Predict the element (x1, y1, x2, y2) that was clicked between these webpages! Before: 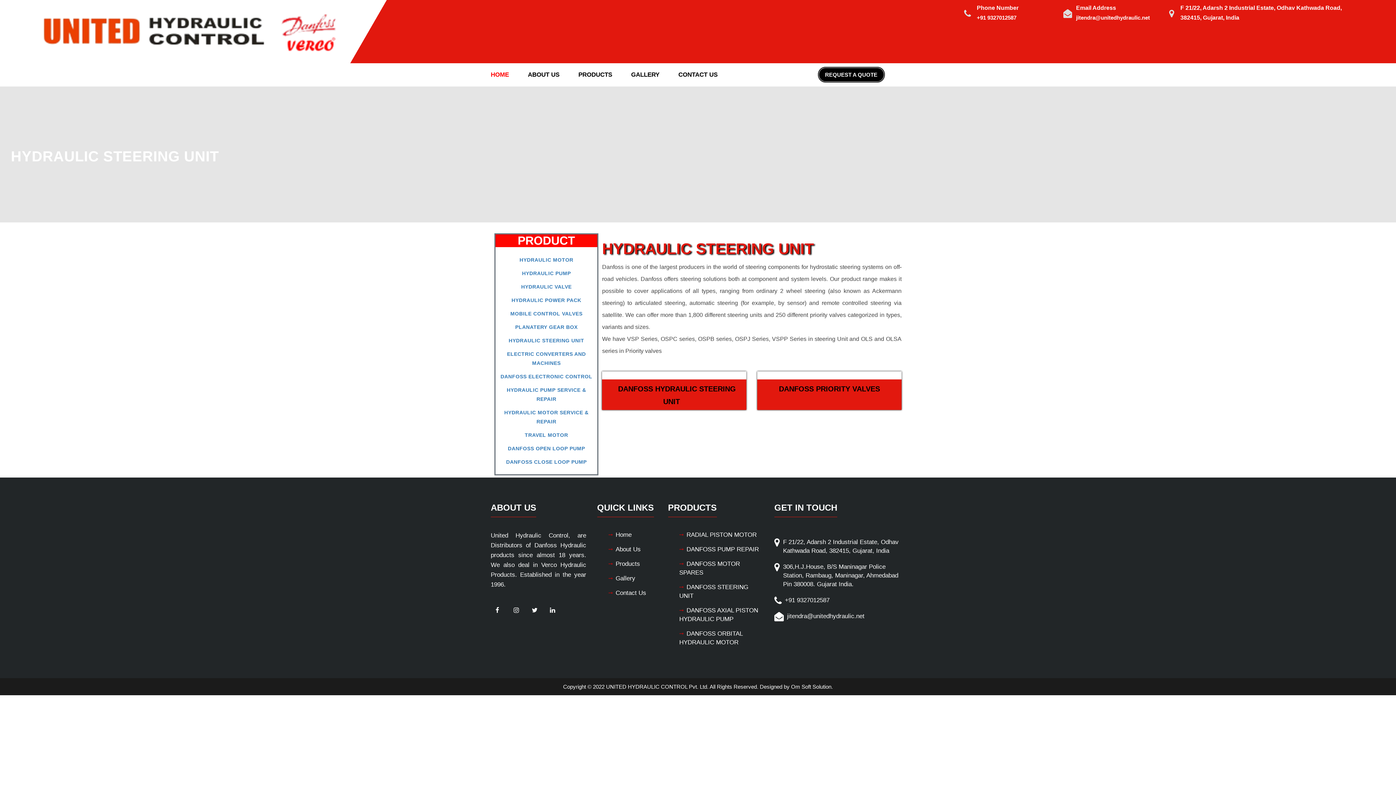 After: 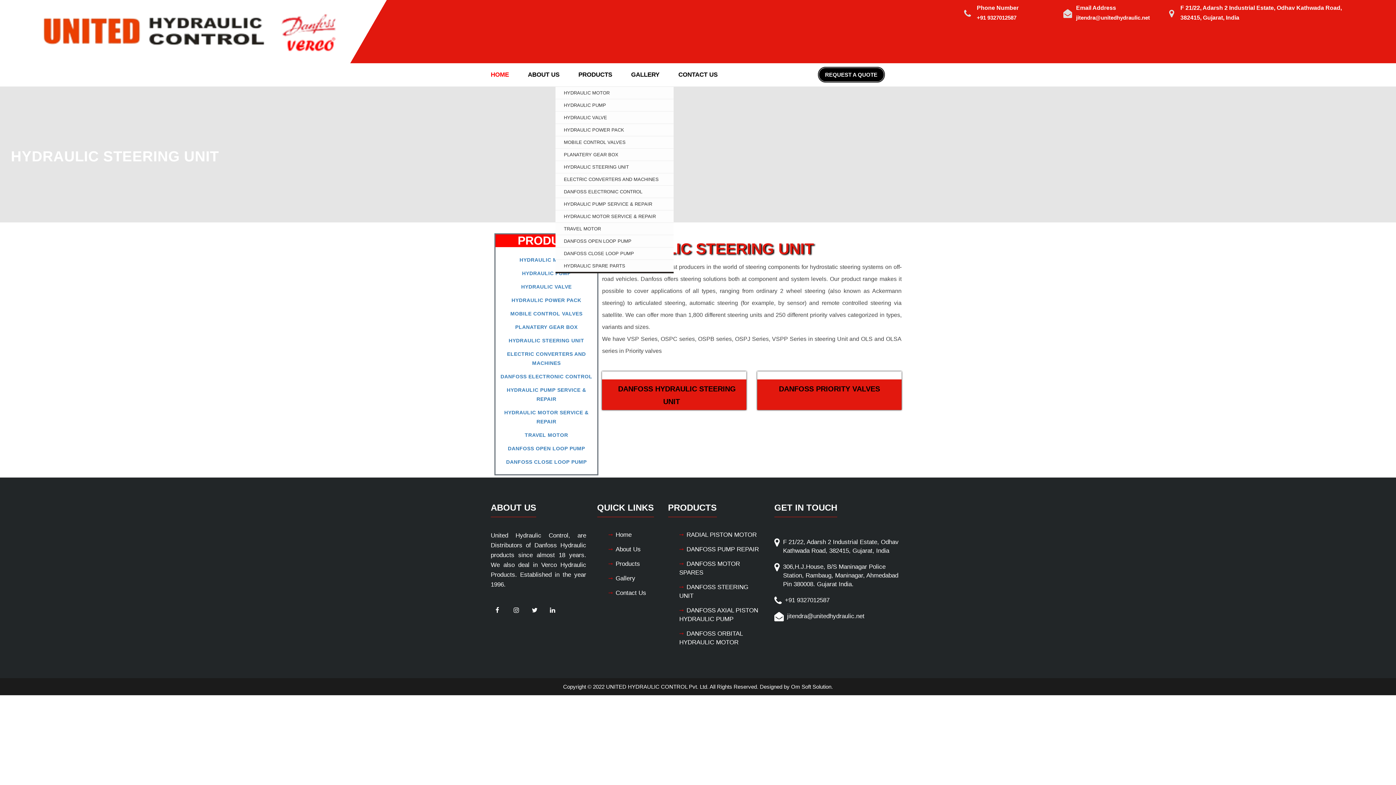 Action: bbox: (569, 69, 621, 80) label: PRODUCTS